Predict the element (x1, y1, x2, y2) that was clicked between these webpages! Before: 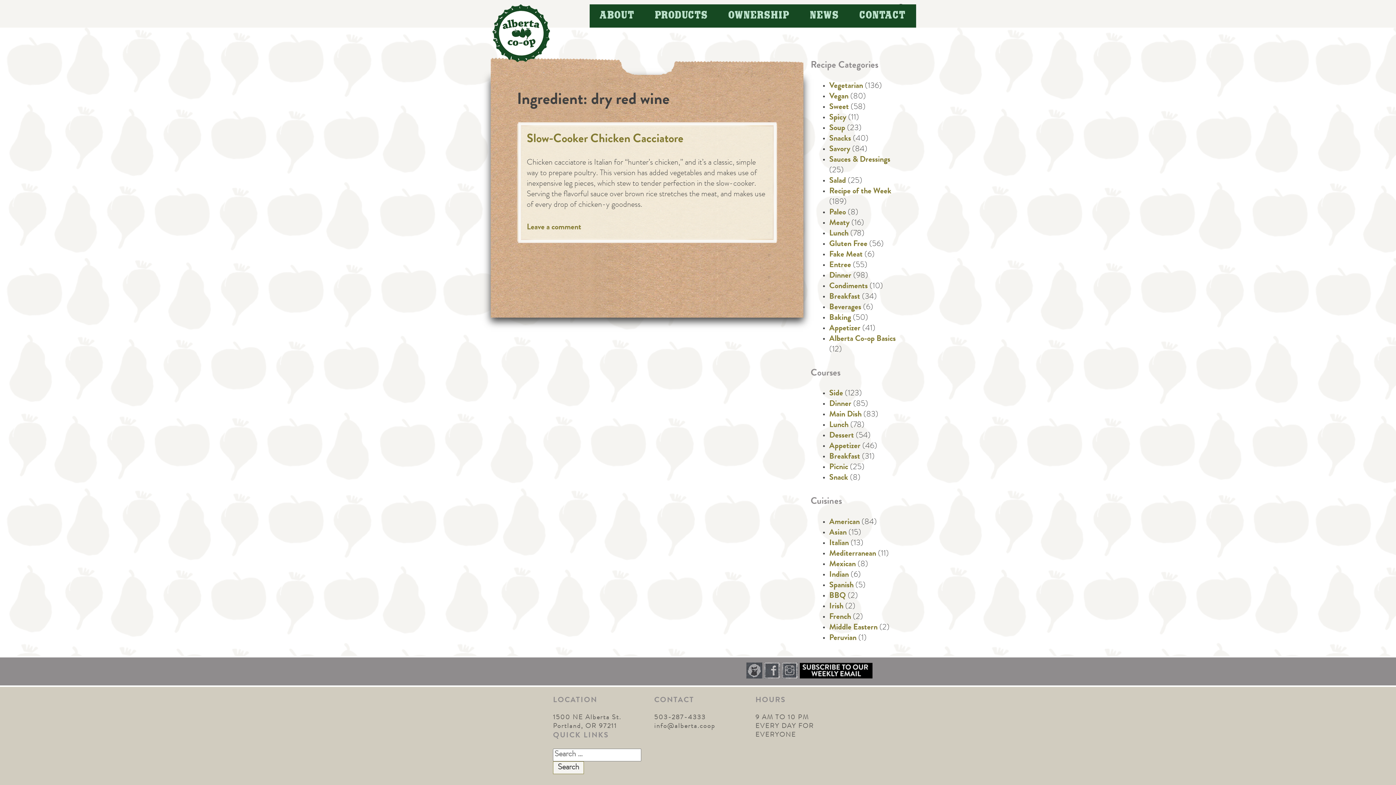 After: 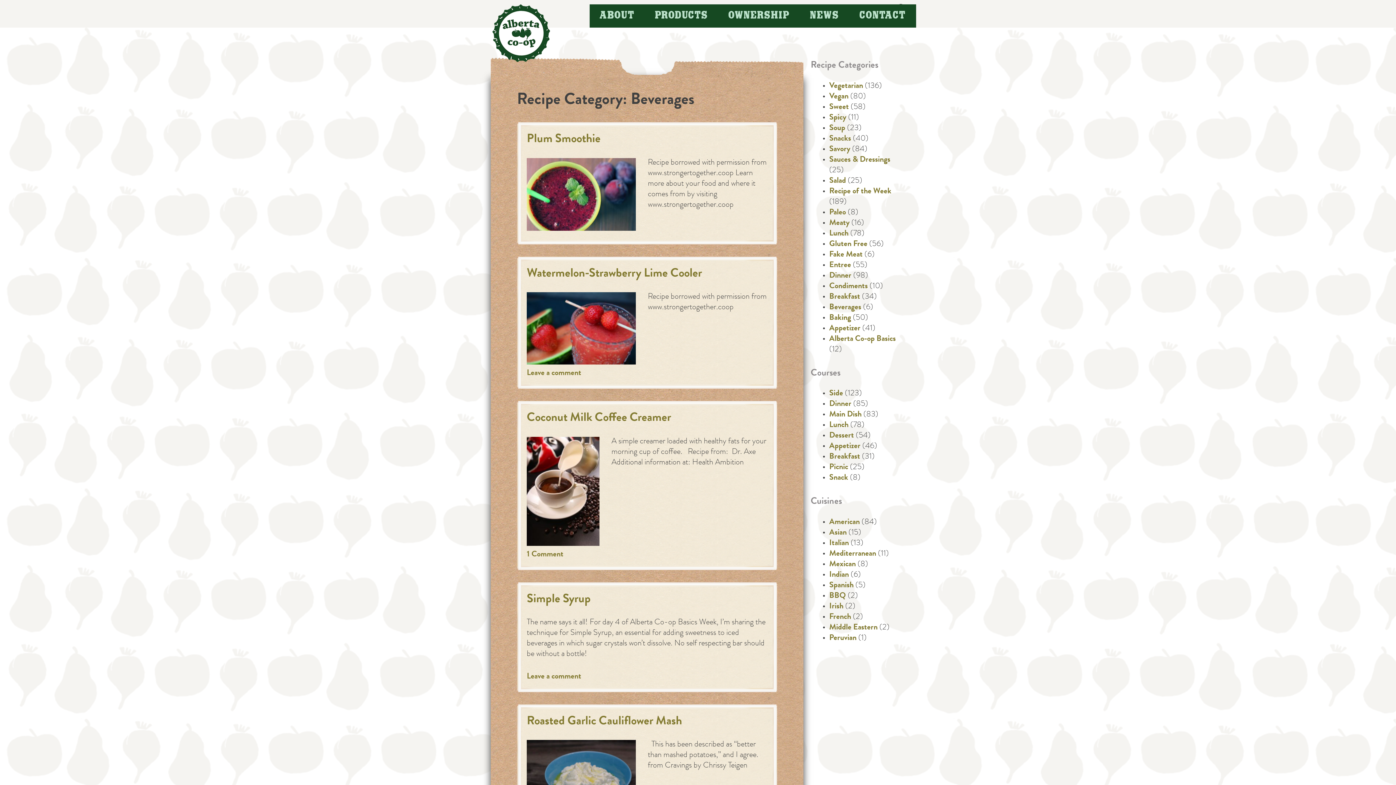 Action: label: Beverages bbox: (829, 303, 861, 311)